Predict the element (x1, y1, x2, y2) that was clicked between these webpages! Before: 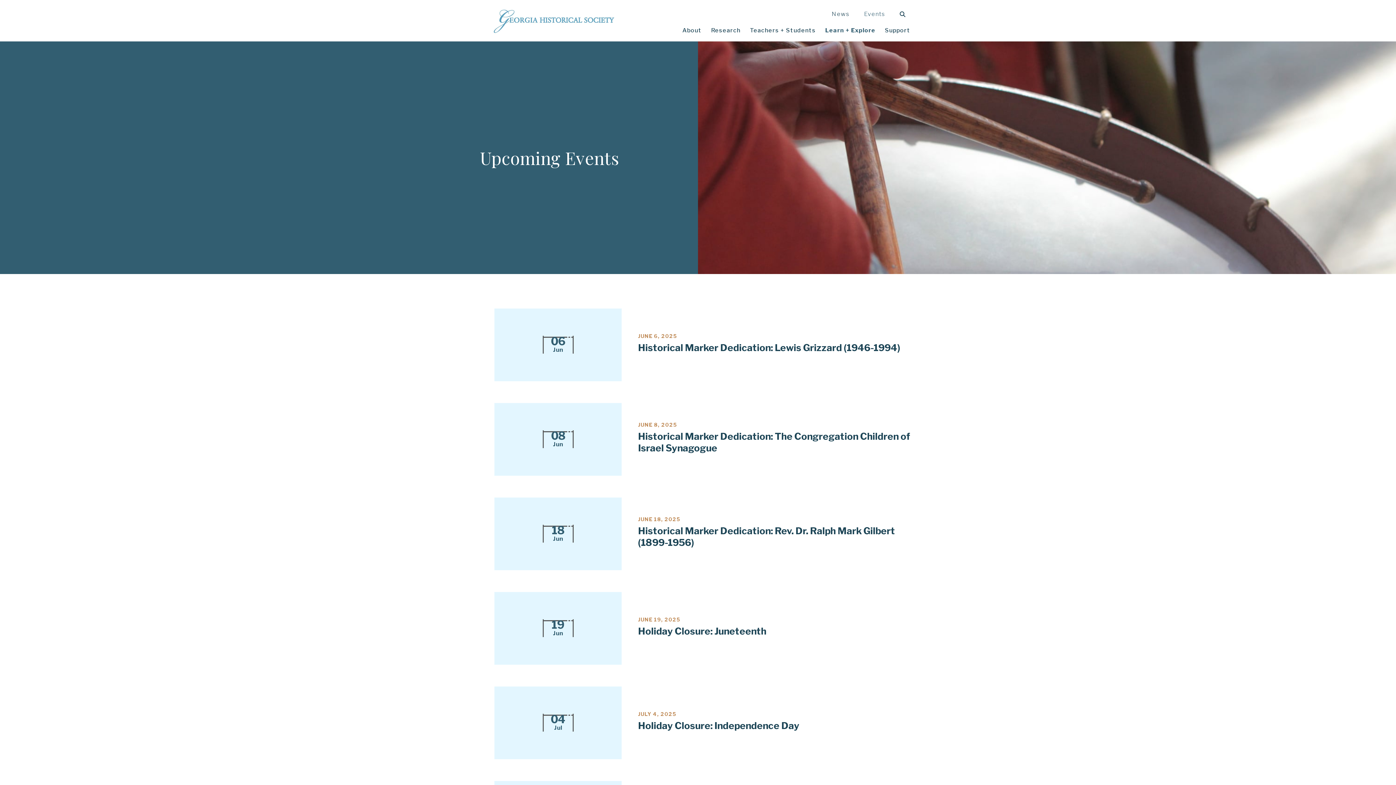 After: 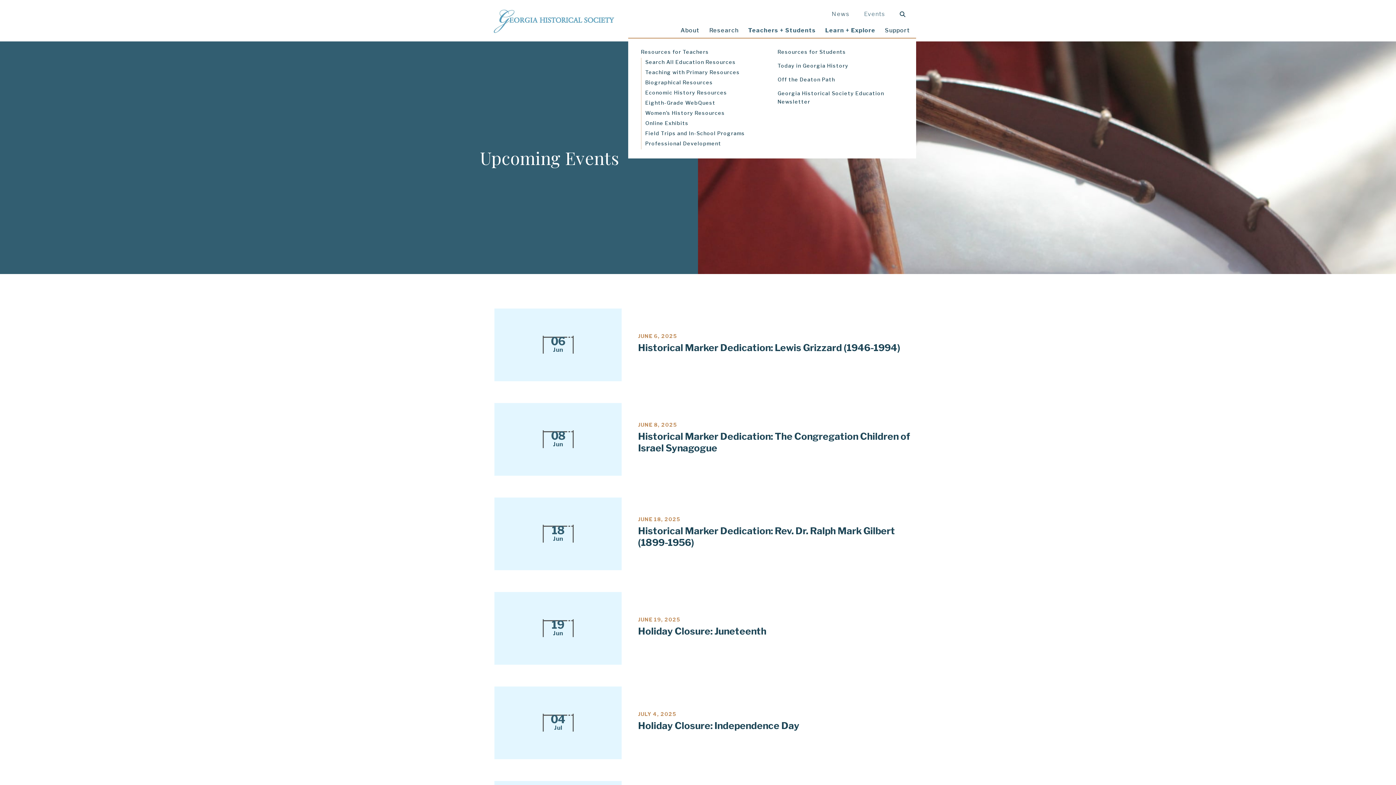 Action: label: Teachers + Students bbox: (746, 23, 821, 37)